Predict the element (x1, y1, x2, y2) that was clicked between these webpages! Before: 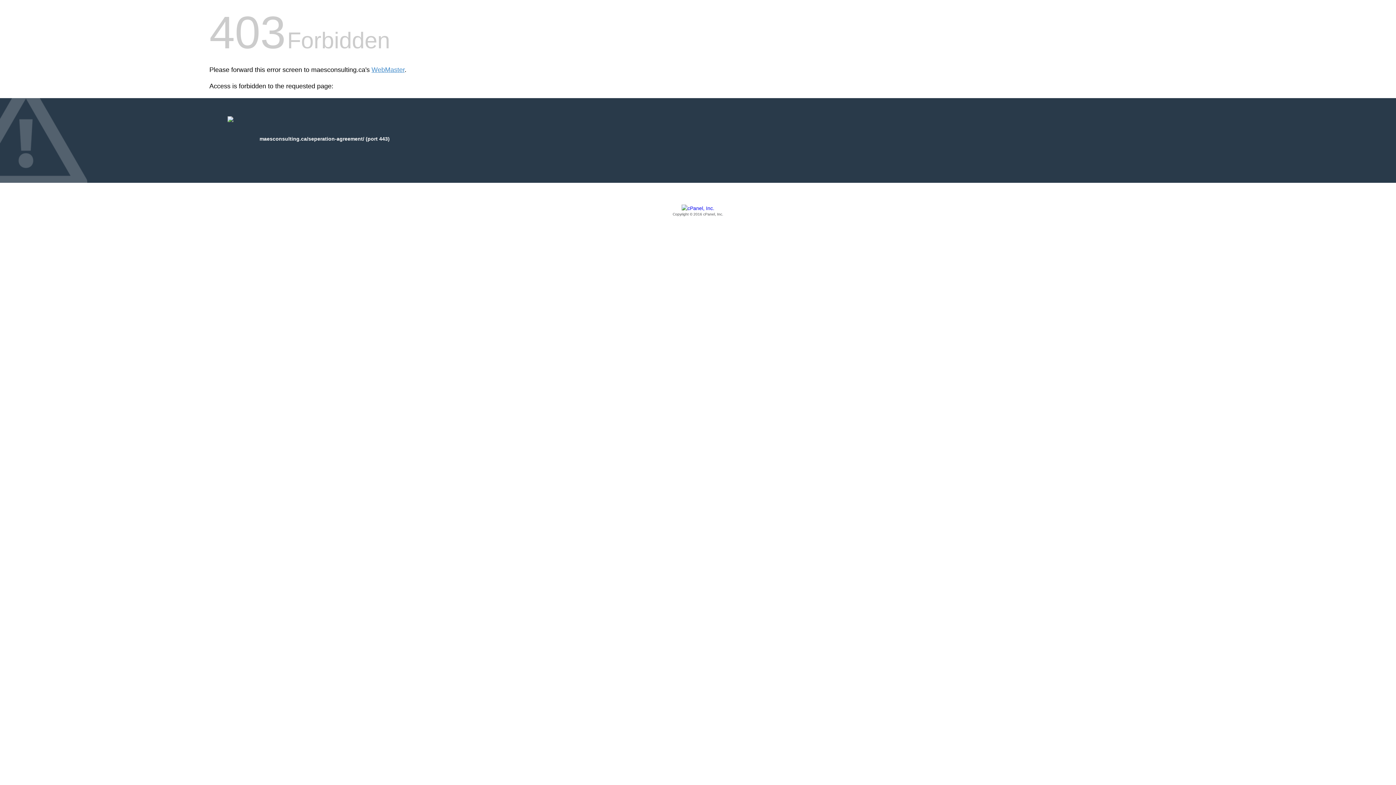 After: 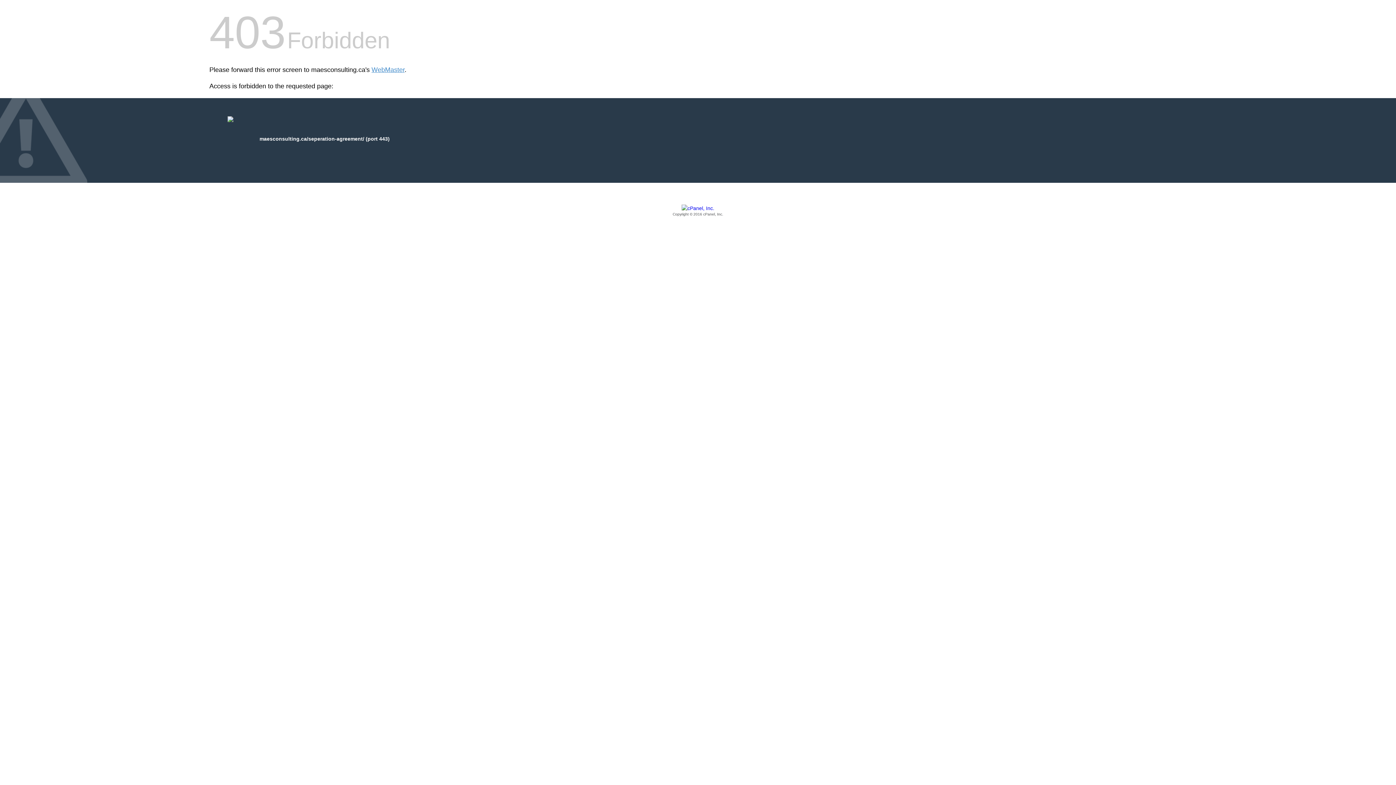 Action: bbox: (209, 205, 1186, 217) label: Copyright © 2016 cPanel, Inc.